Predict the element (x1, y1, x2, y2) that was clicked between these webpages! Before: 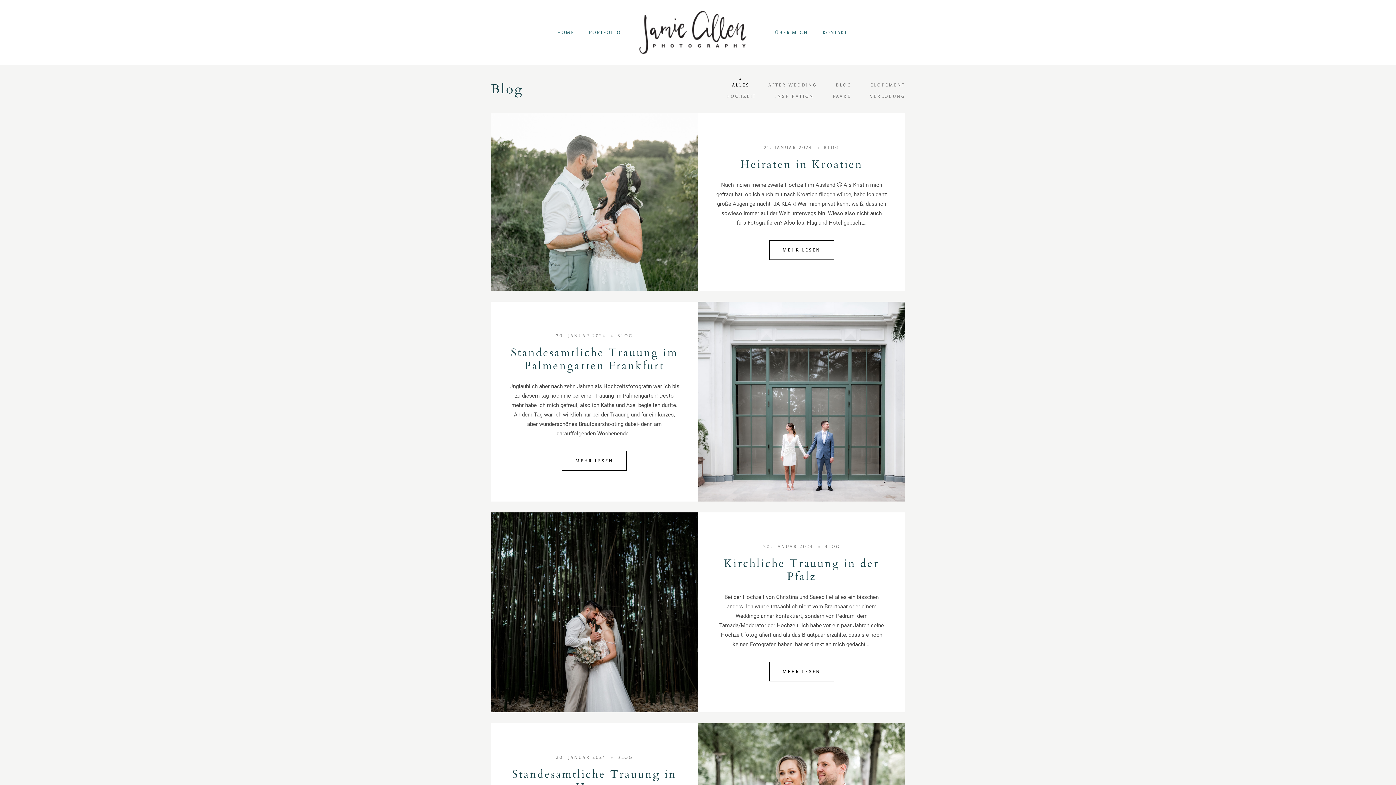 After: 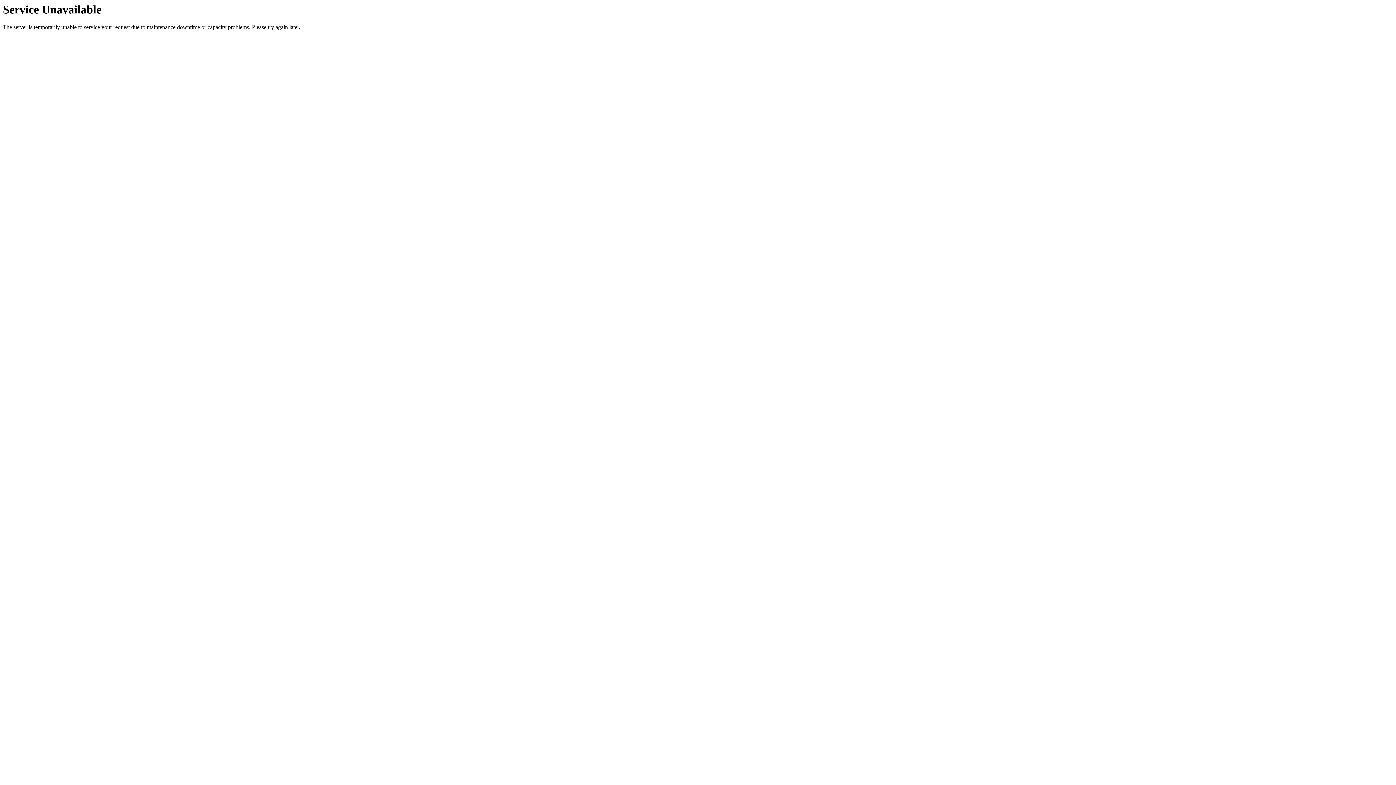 Action: bbox: (490, 512, 698, 712)